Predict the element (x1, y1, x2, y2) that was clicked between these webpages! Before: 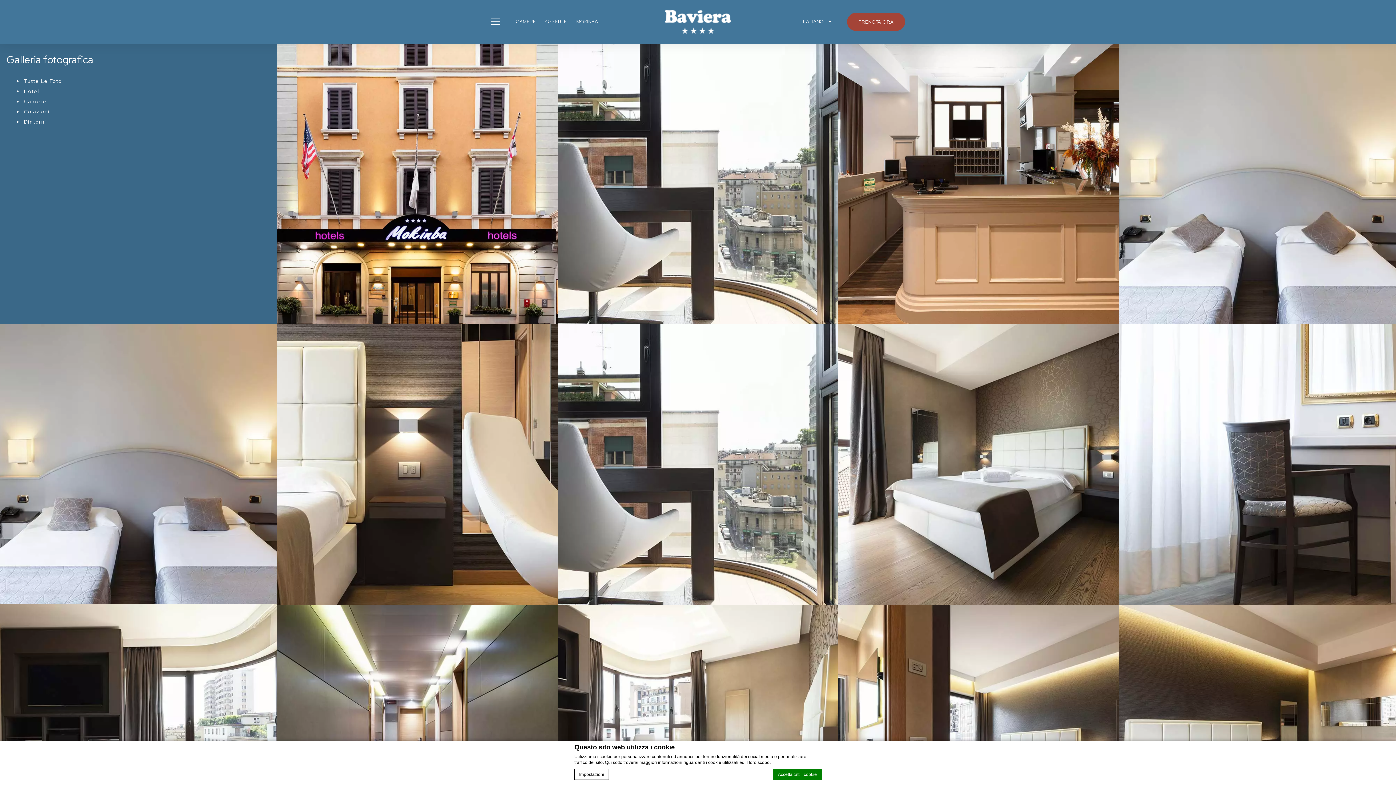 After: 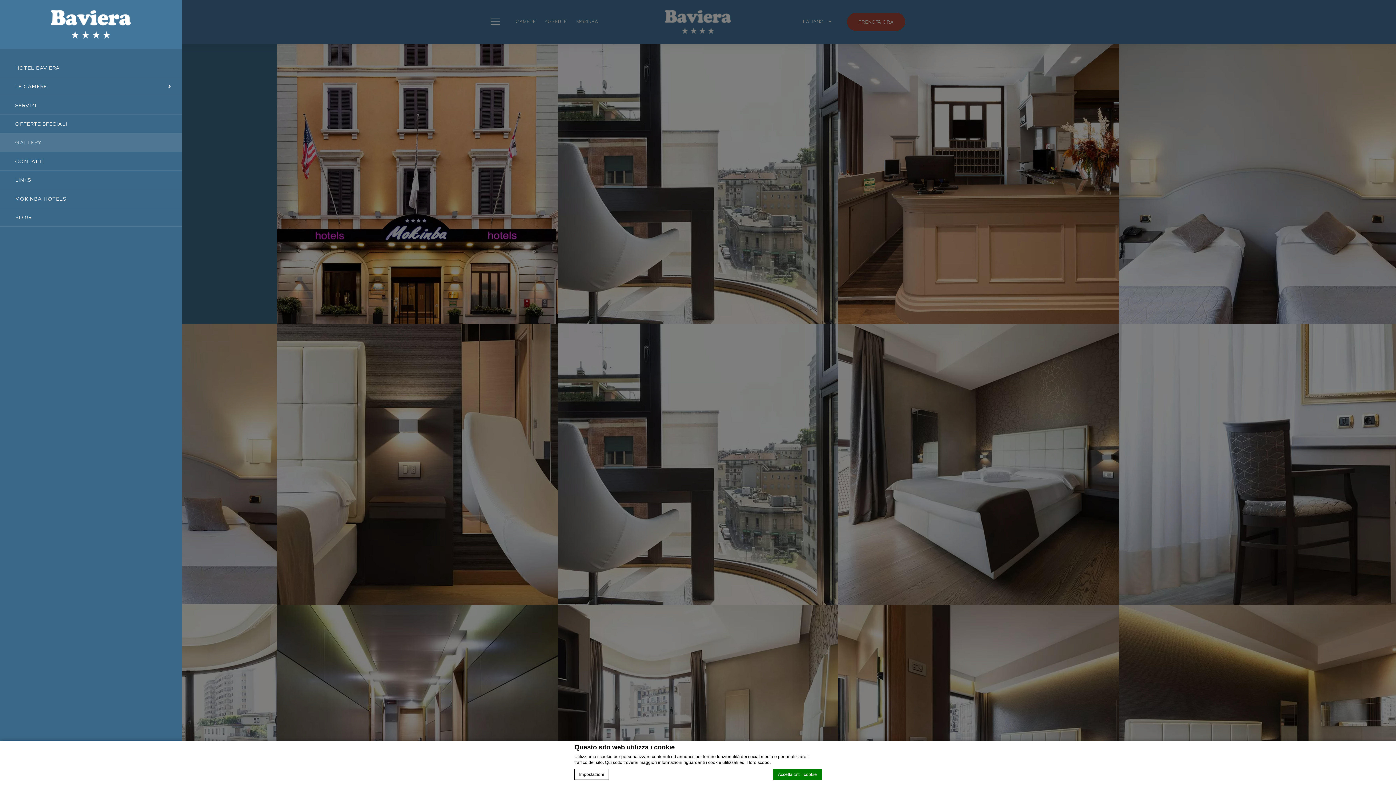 Action: label: Open menu bbox: (490, 14, 504, 29)